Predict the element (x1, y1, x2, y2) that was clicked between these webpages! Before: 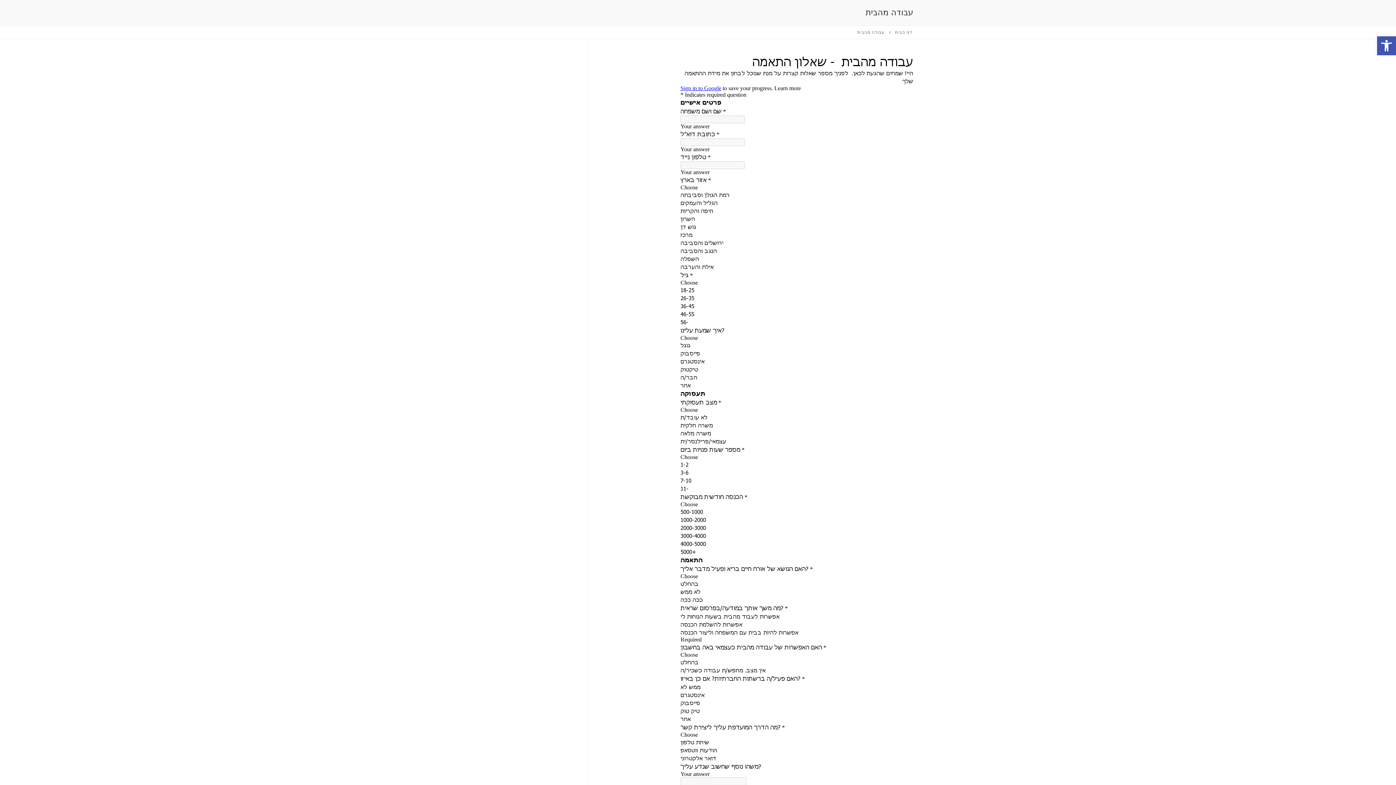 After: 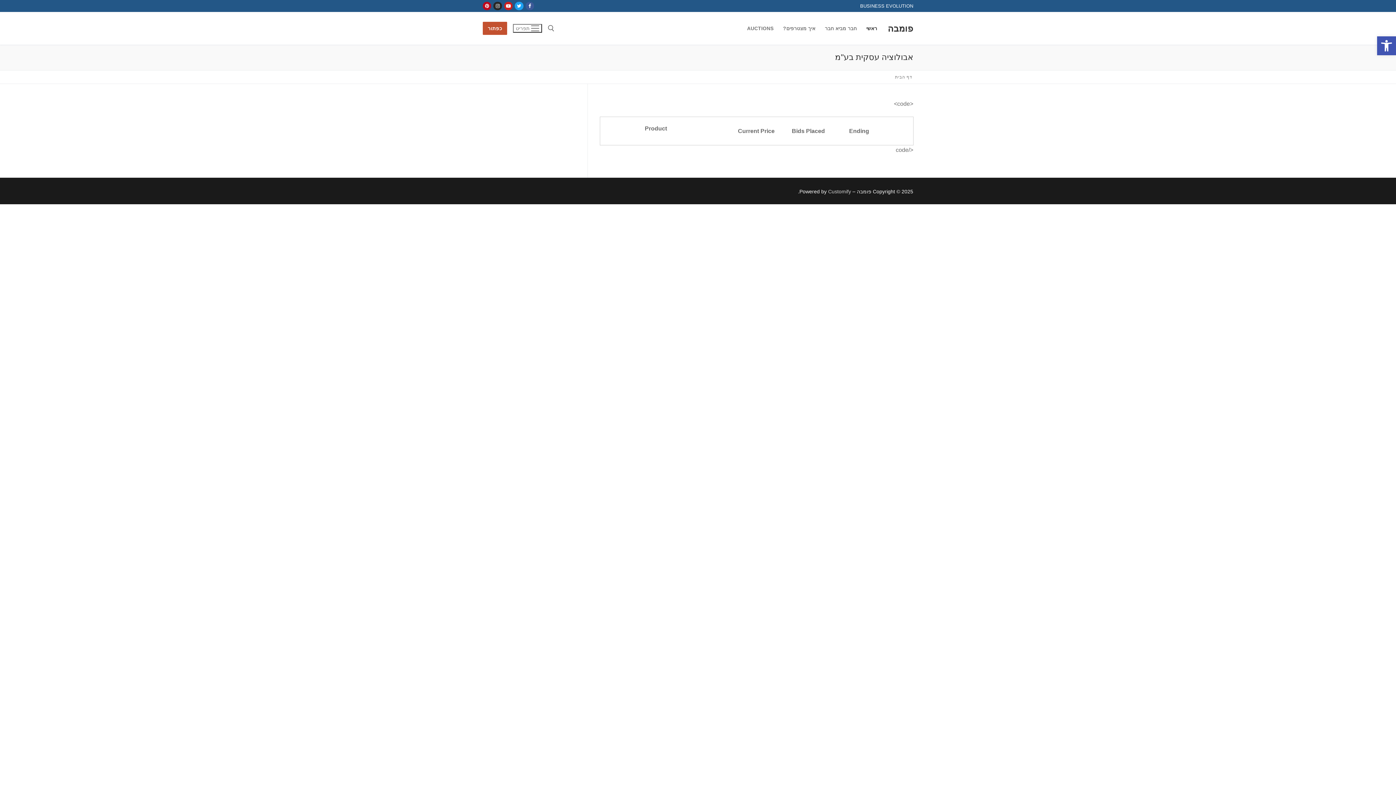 Action: label: דף הבית bbox: (895, 30, 912, 34)